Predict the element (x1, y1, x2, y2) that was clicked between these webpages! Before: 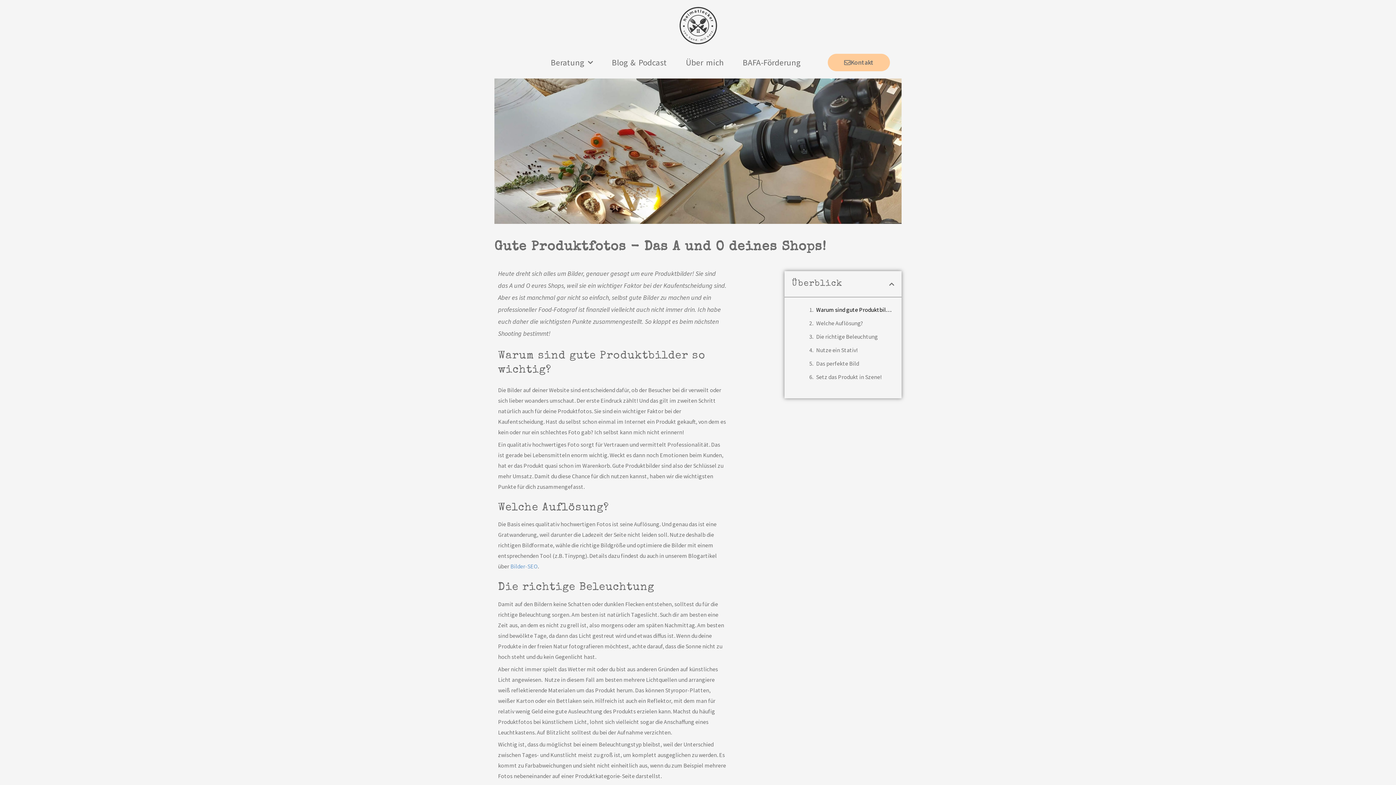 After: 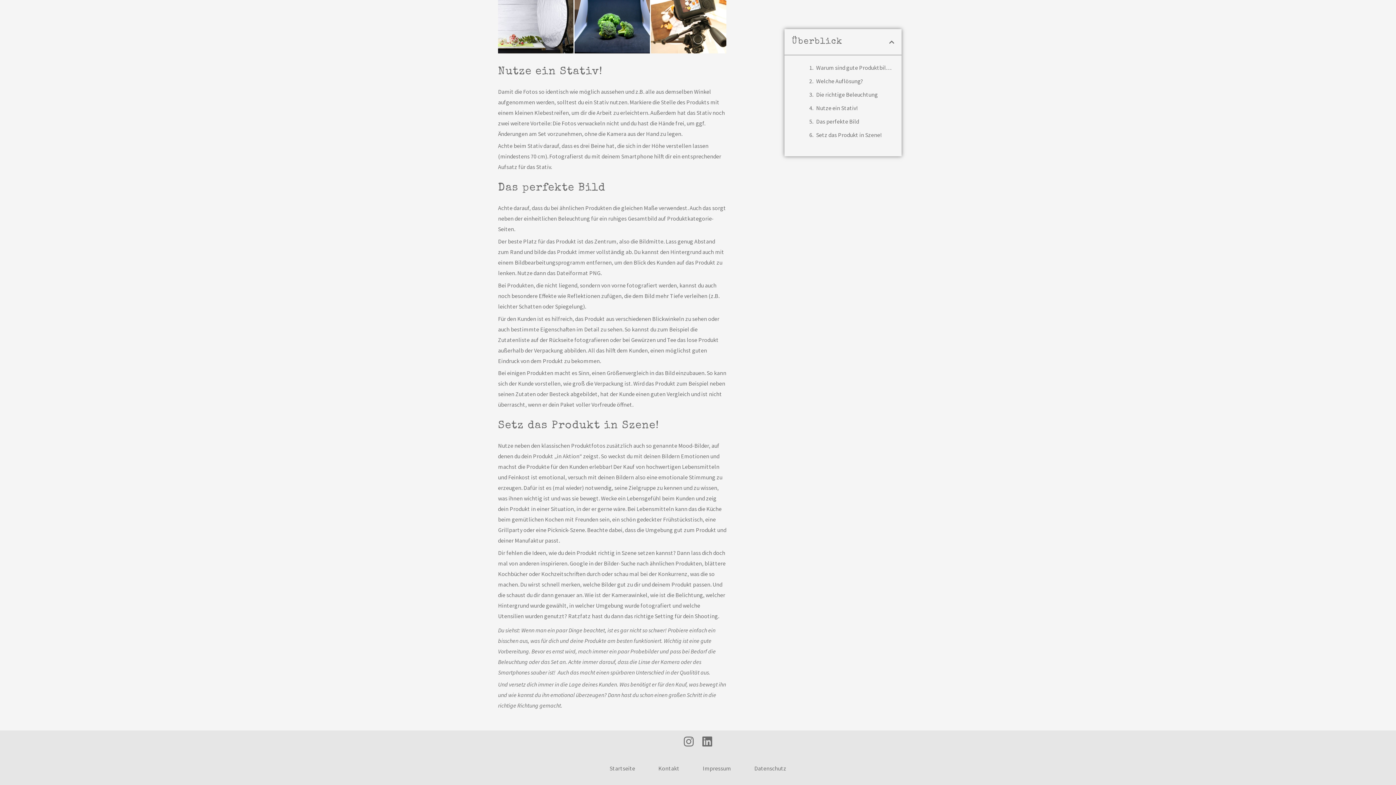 Action: label: Setz das Produkt in Szene! bbox: (816, 372, 881, 382)